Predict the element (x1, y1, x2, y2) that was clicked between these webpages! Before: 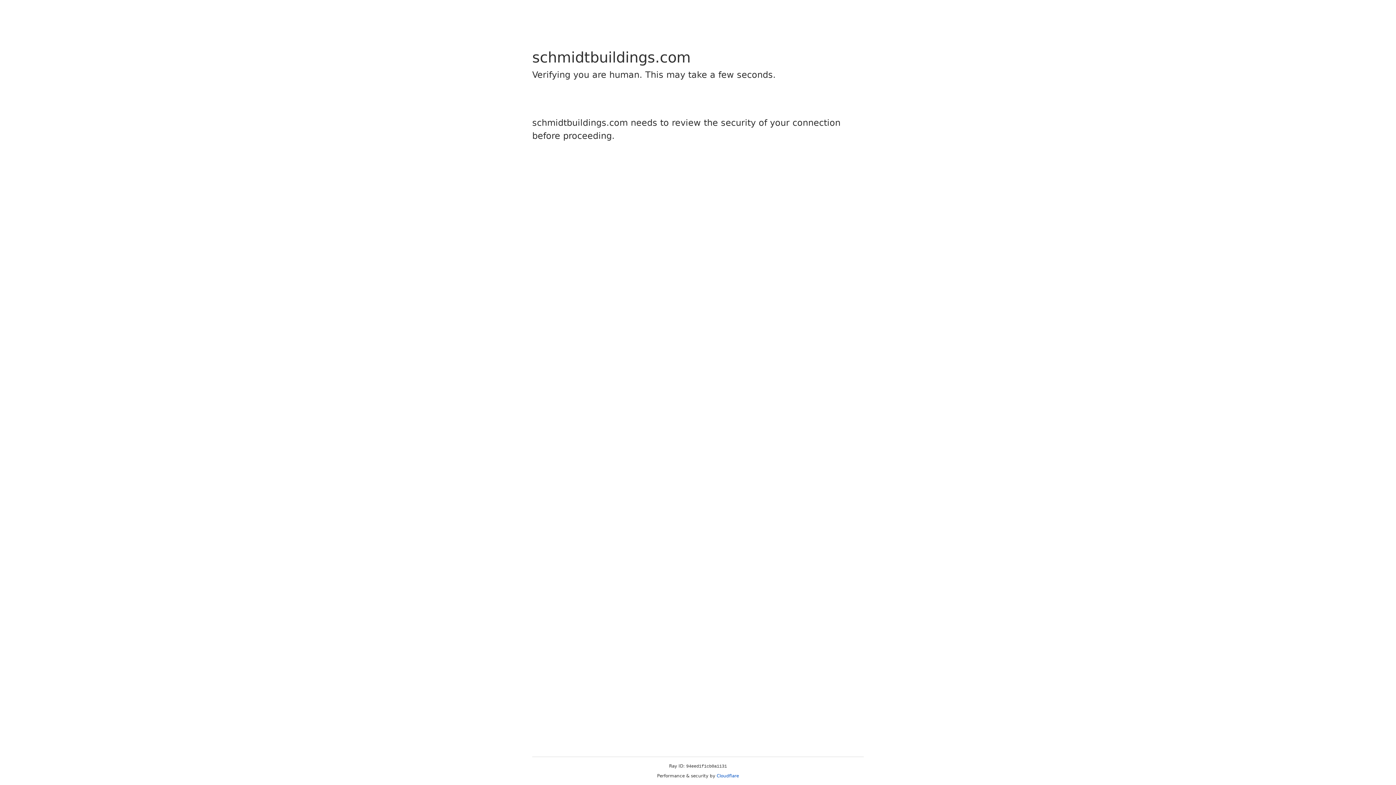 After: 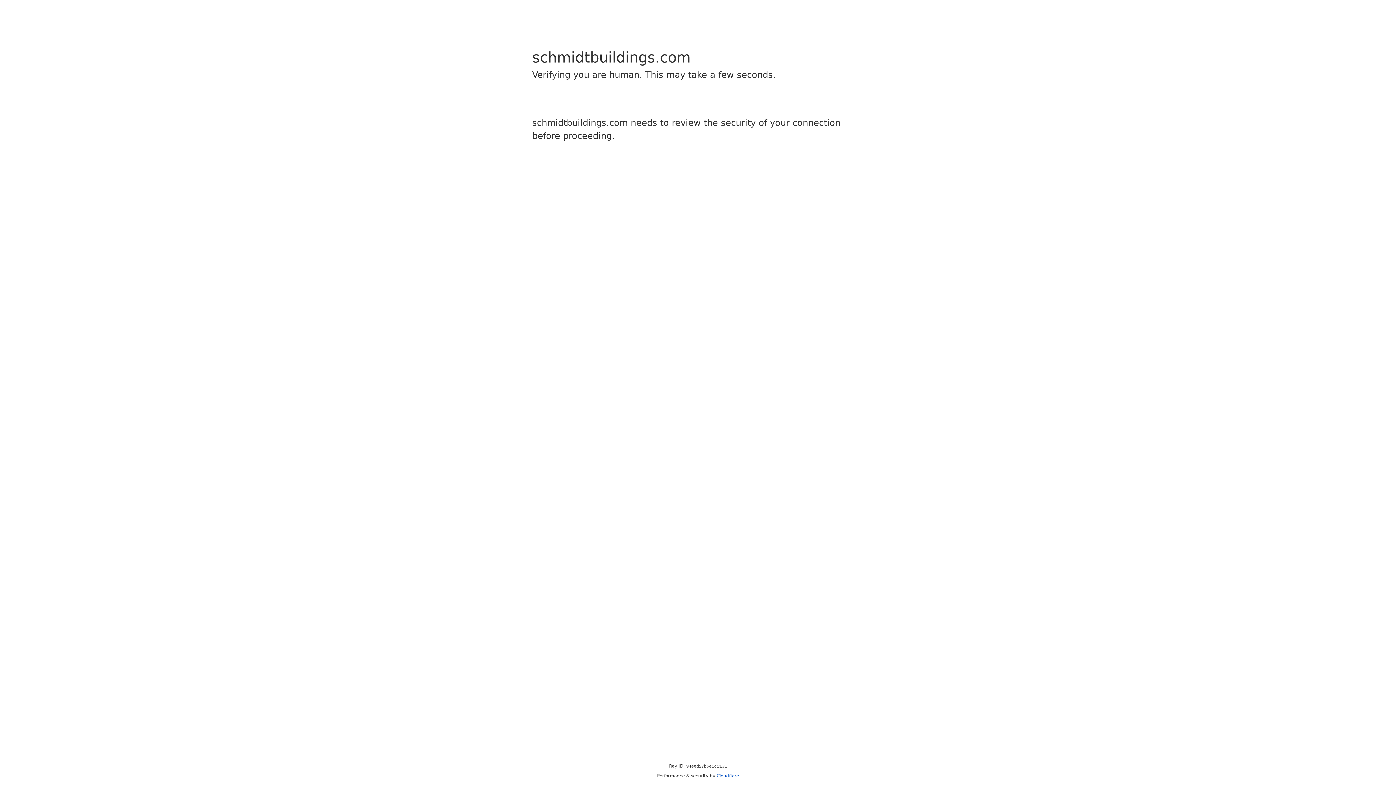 Action: label: Cloudflare bbox: (716, 773, 739, 778)